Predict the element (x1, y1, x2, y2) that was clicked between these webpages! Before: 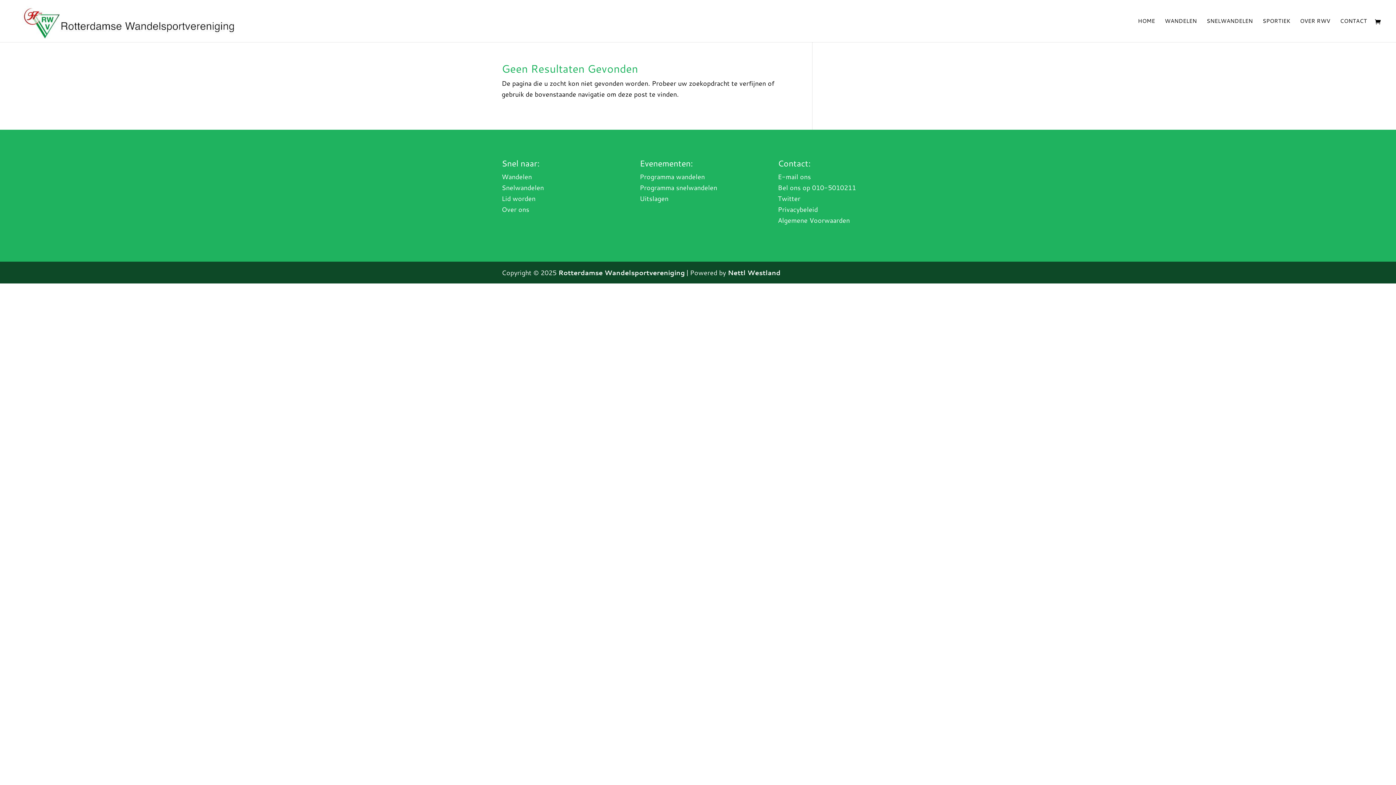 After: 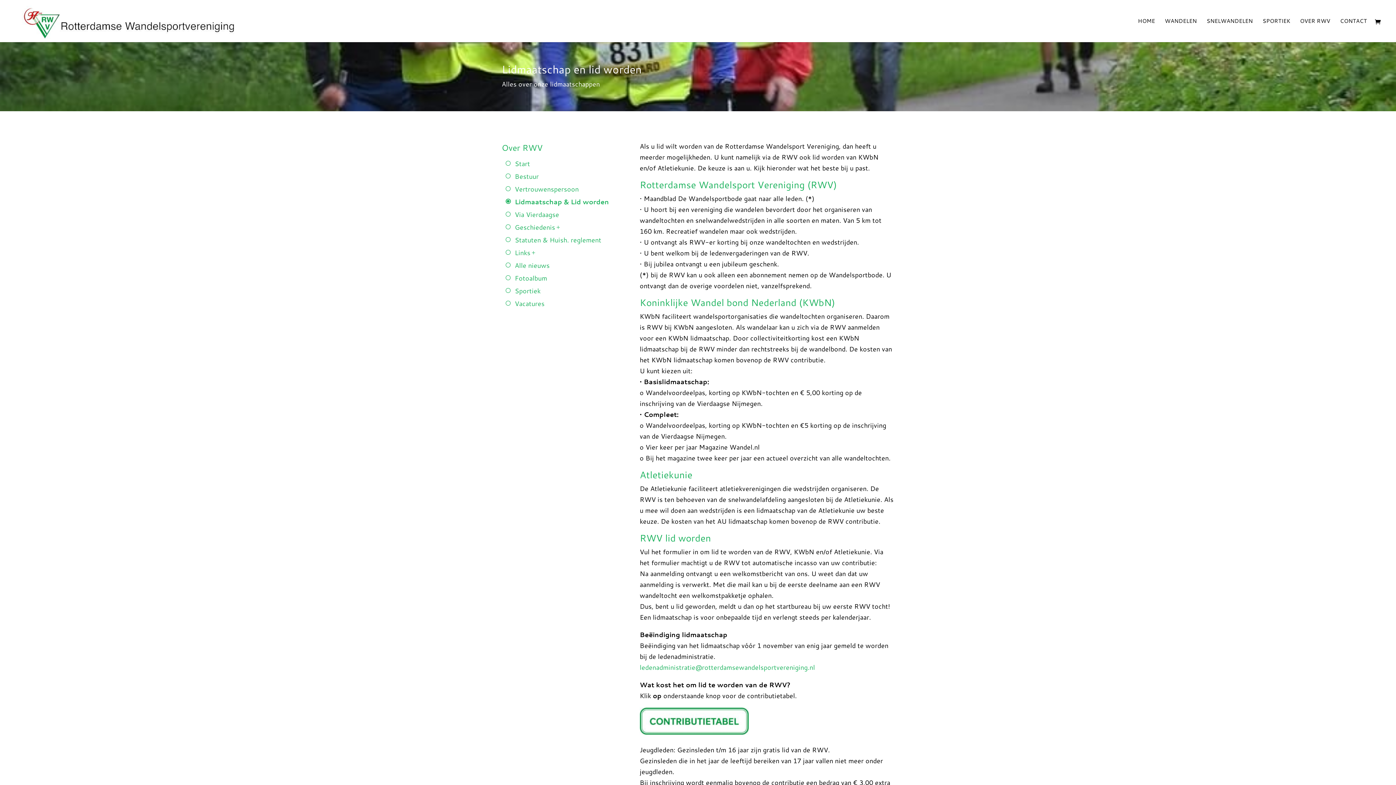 Action: label: Lid worden bbox: (501, 193, 535, 203)